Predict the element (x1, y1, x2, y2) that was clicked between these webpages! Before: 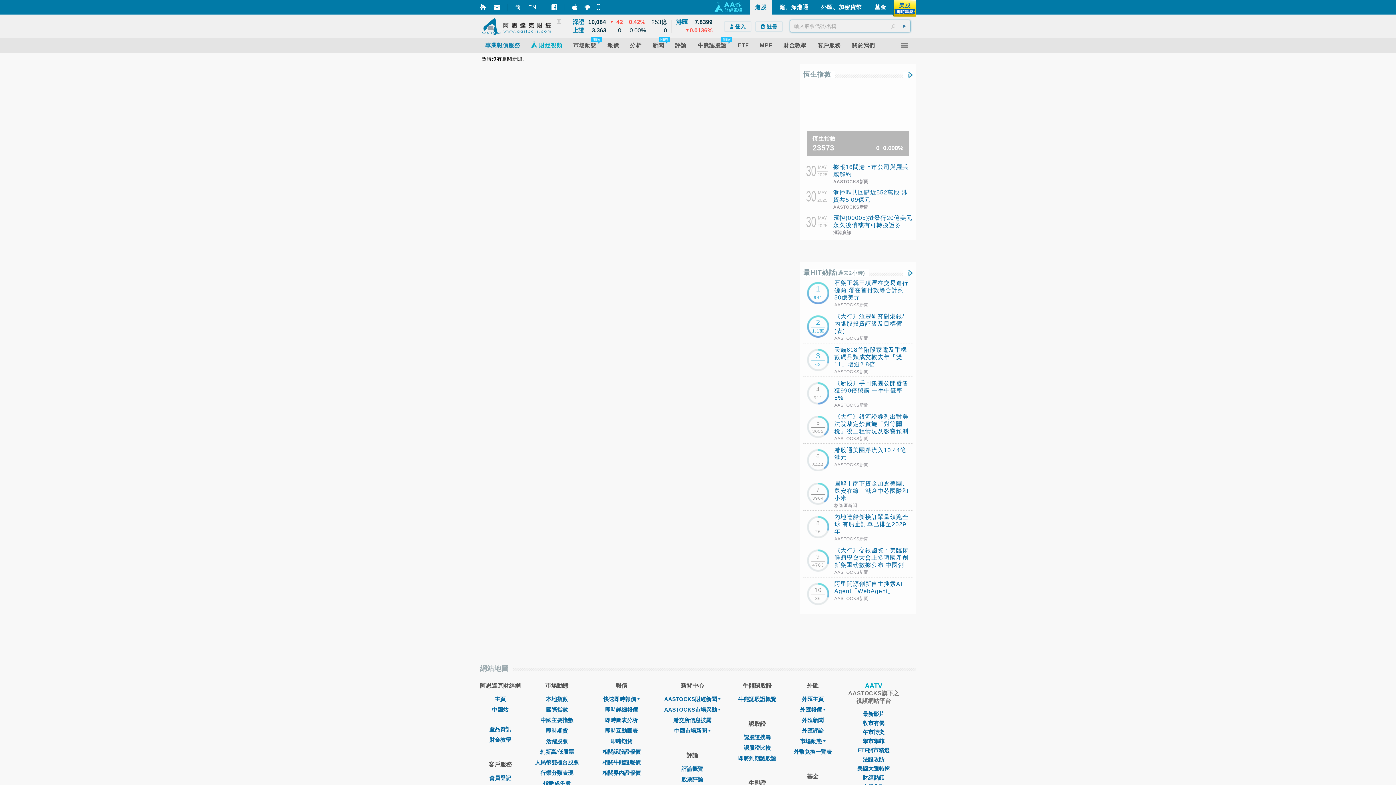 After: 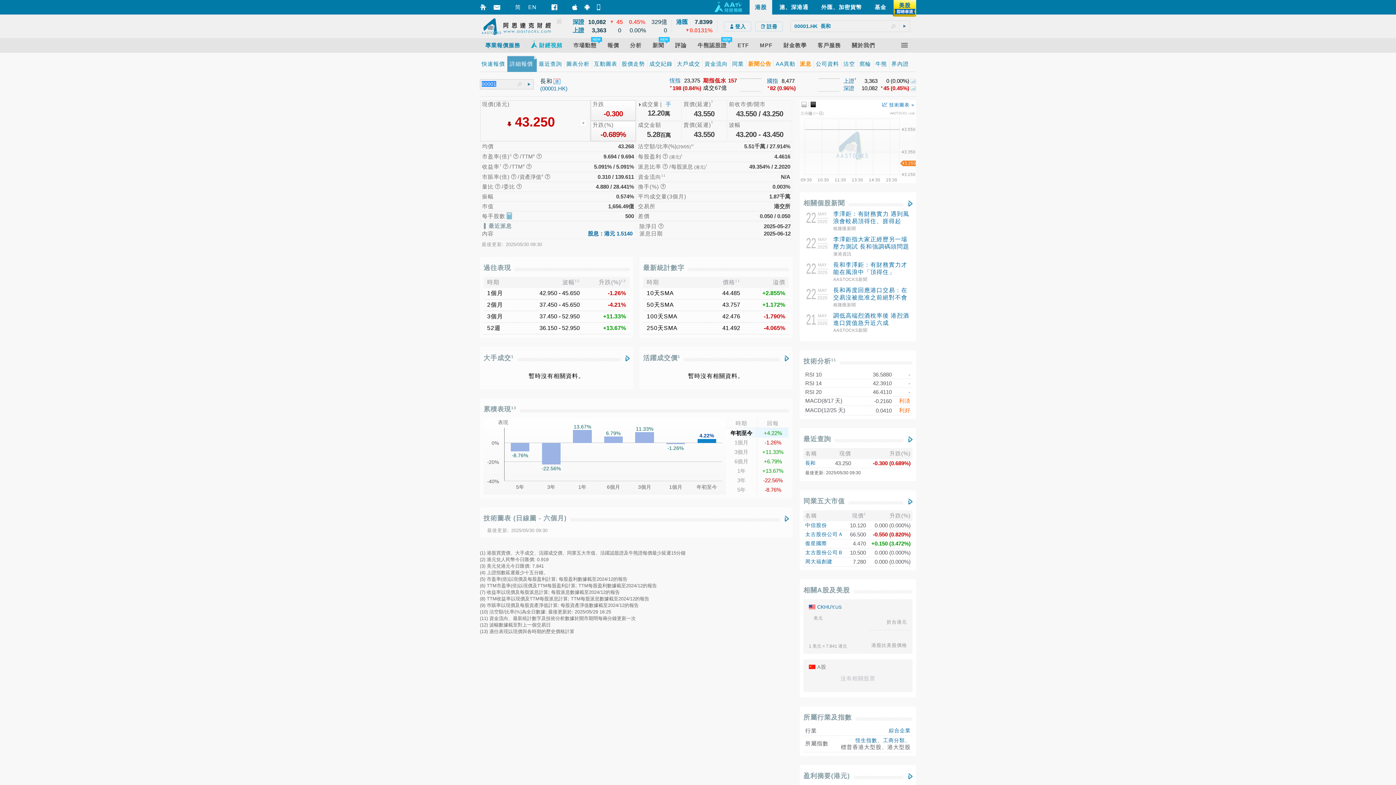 Action: label: 報價 bbox: (602, 42, 624, 48)